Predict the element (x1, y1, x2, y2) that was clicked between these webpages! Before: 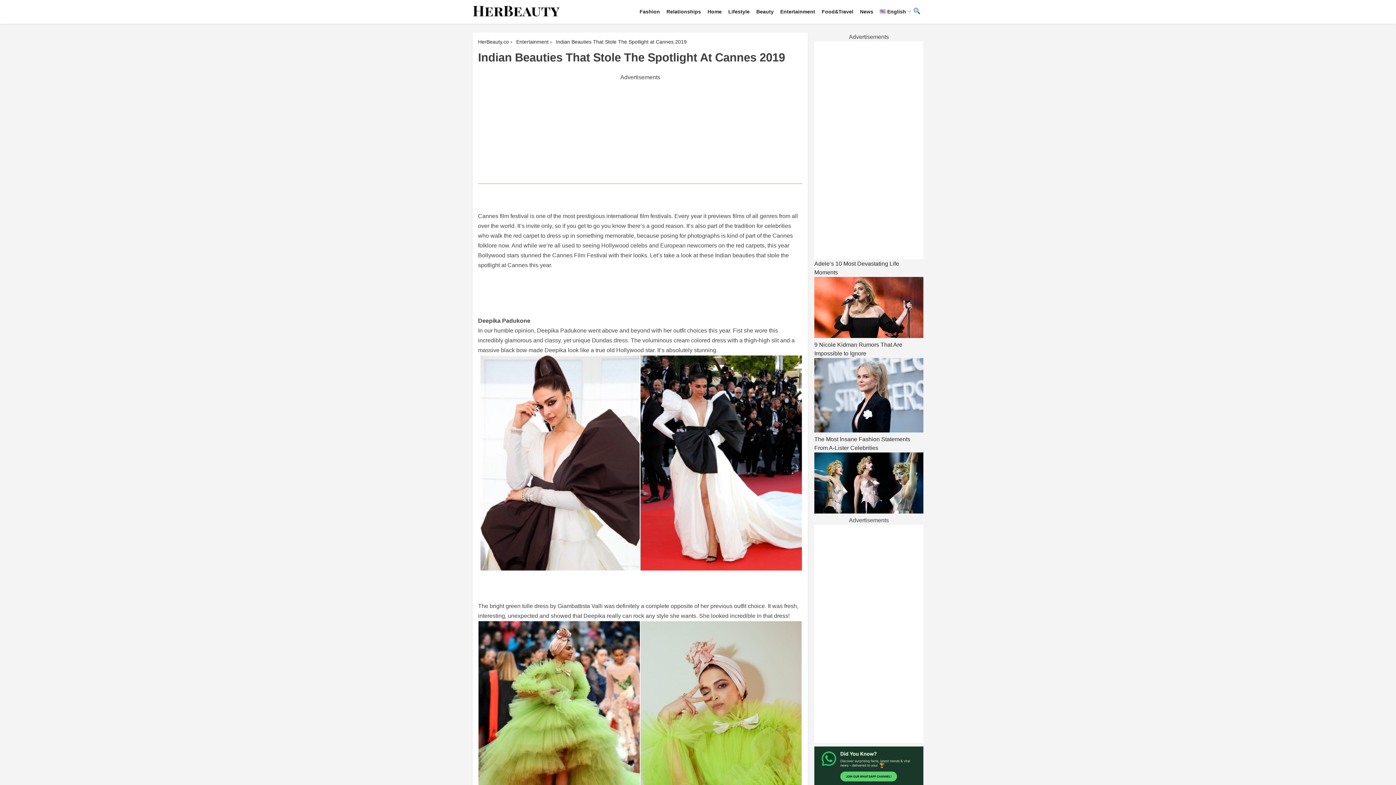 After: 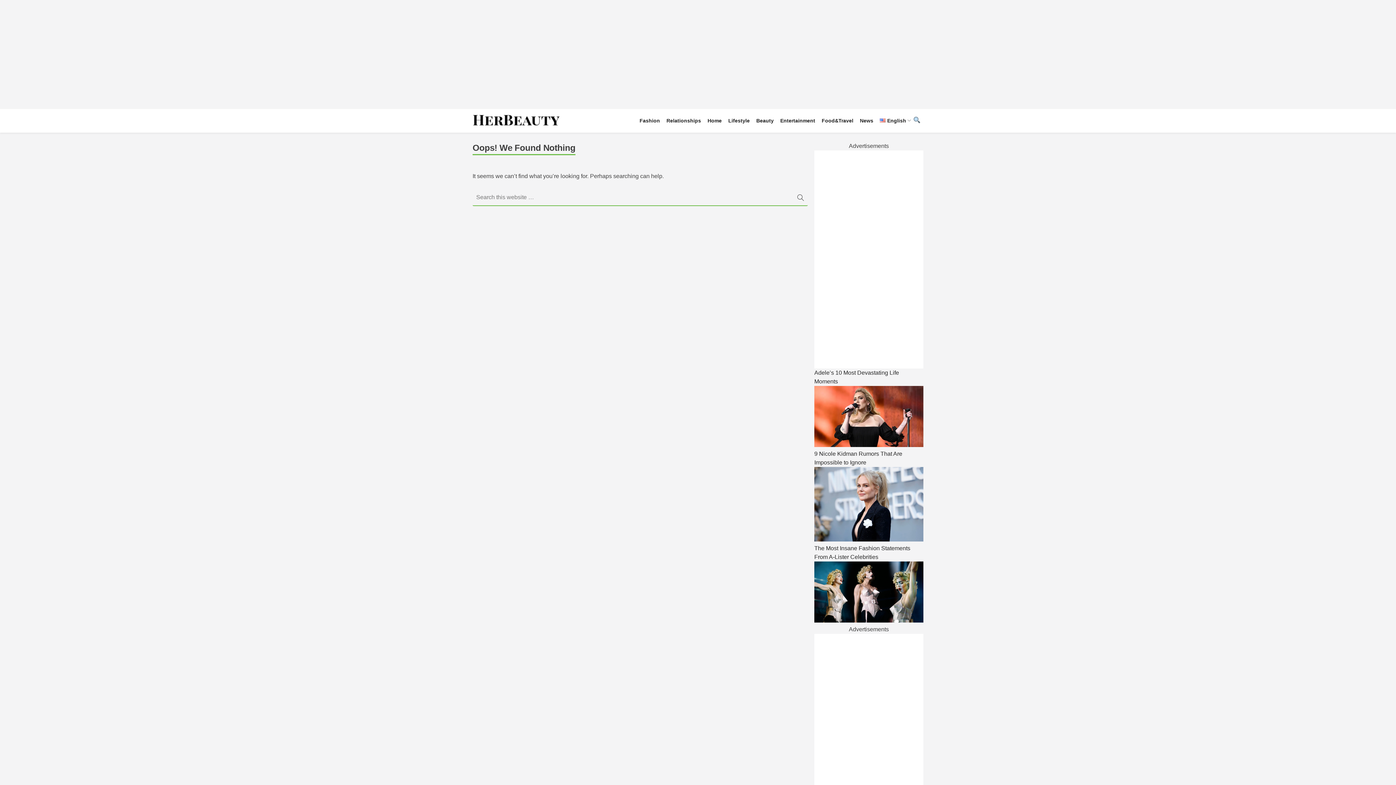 Action: bbox: (857, 0, 876, 23) label: News